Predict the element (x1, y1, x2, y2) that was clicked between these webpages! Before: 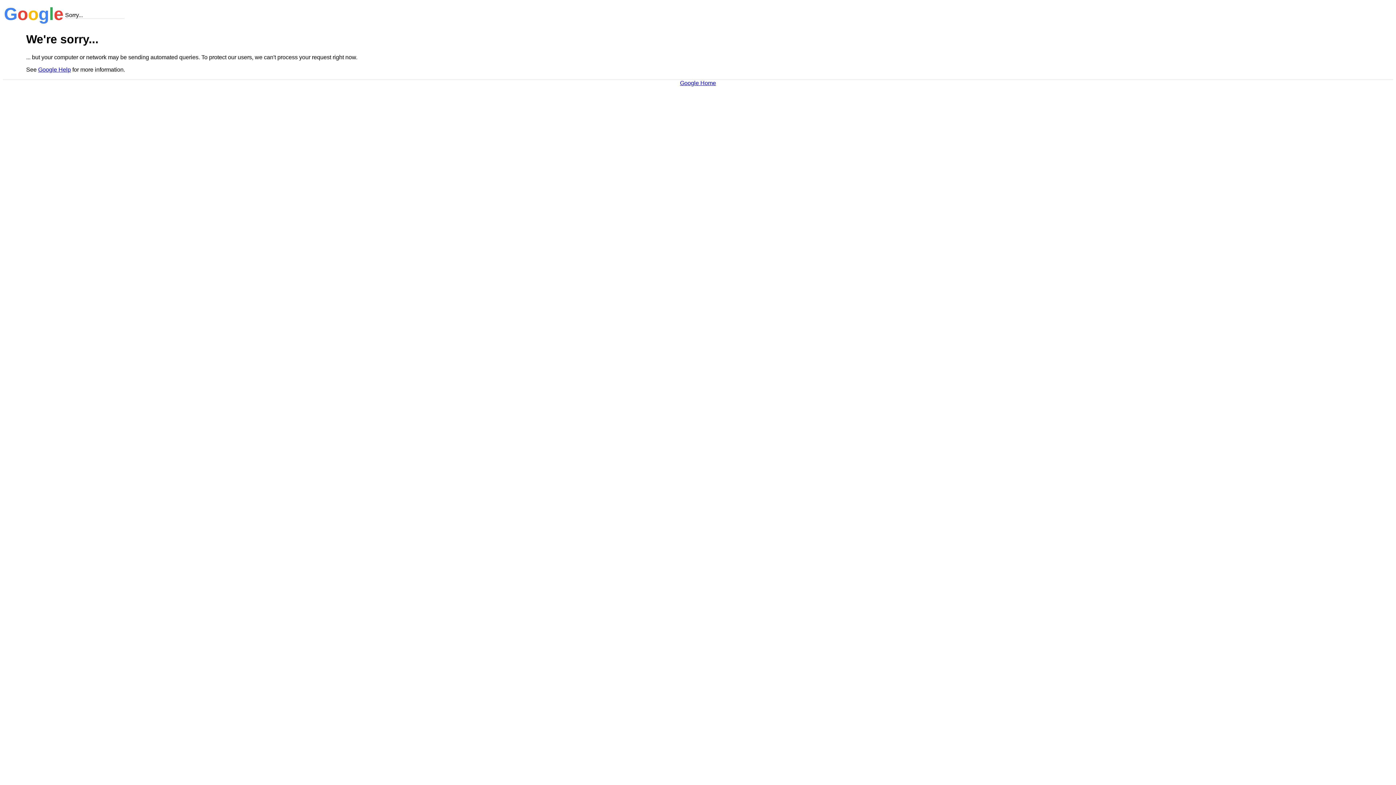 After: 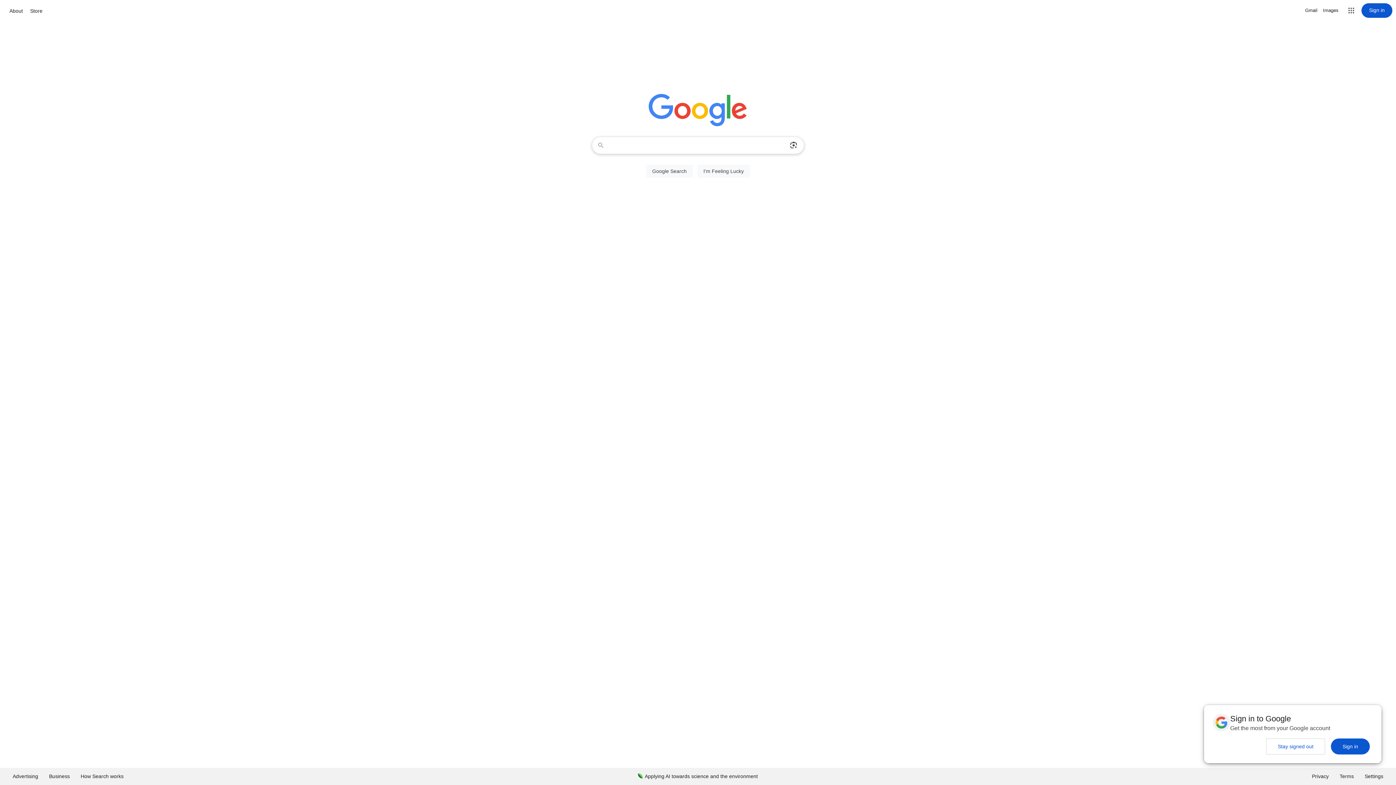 Action: label: Google Home bbox: (680, 79, 716, 86)